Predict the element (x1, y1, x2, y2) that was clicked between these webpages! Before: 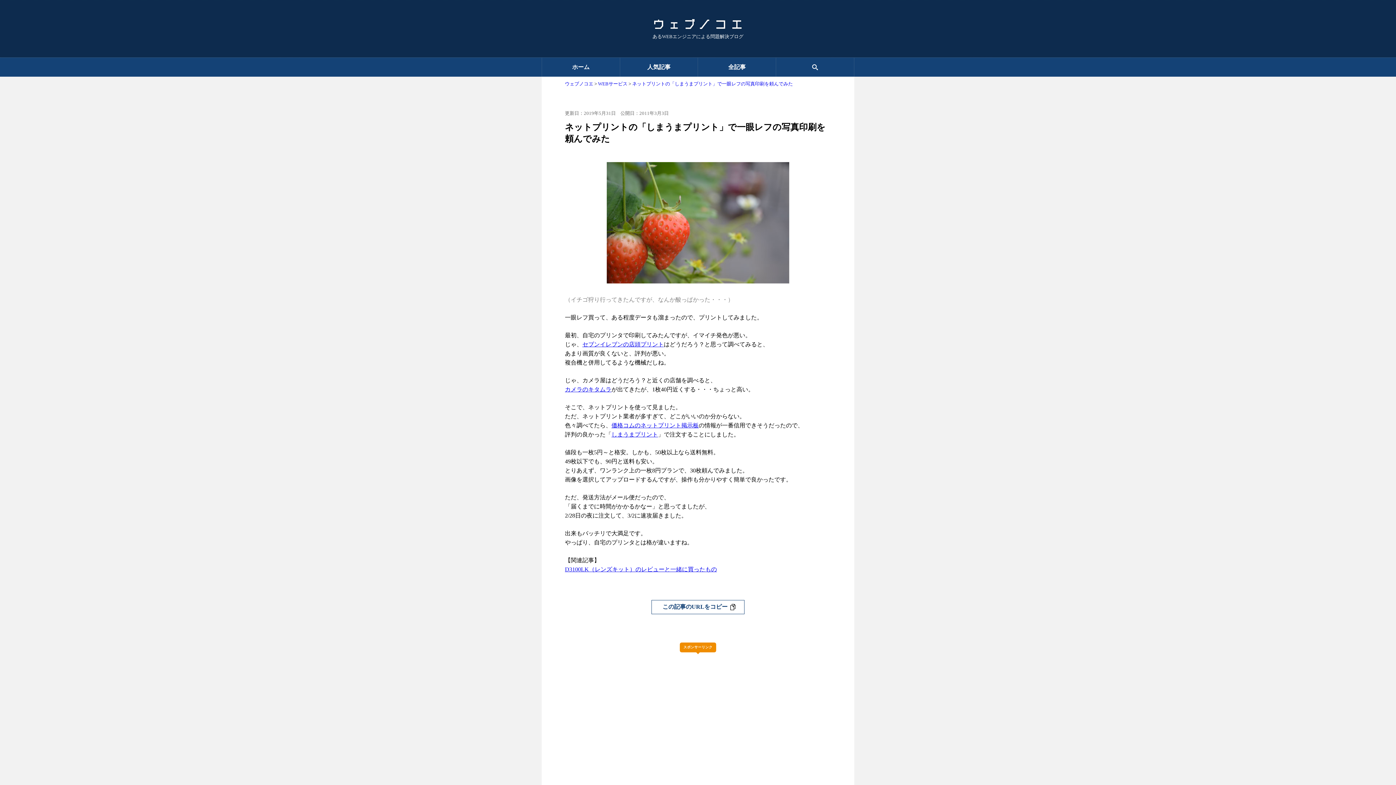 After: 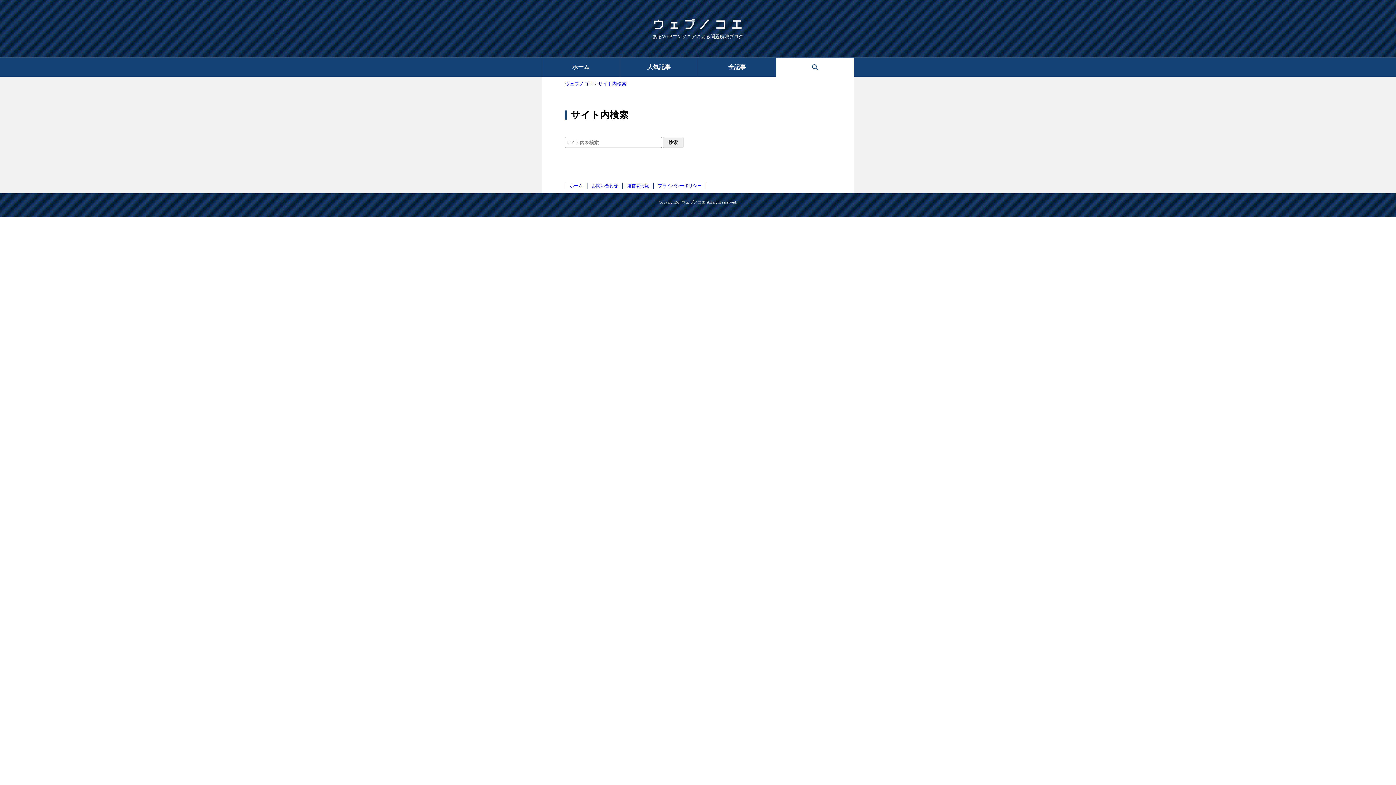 Action: bbox: (776, 57, 854, 76)